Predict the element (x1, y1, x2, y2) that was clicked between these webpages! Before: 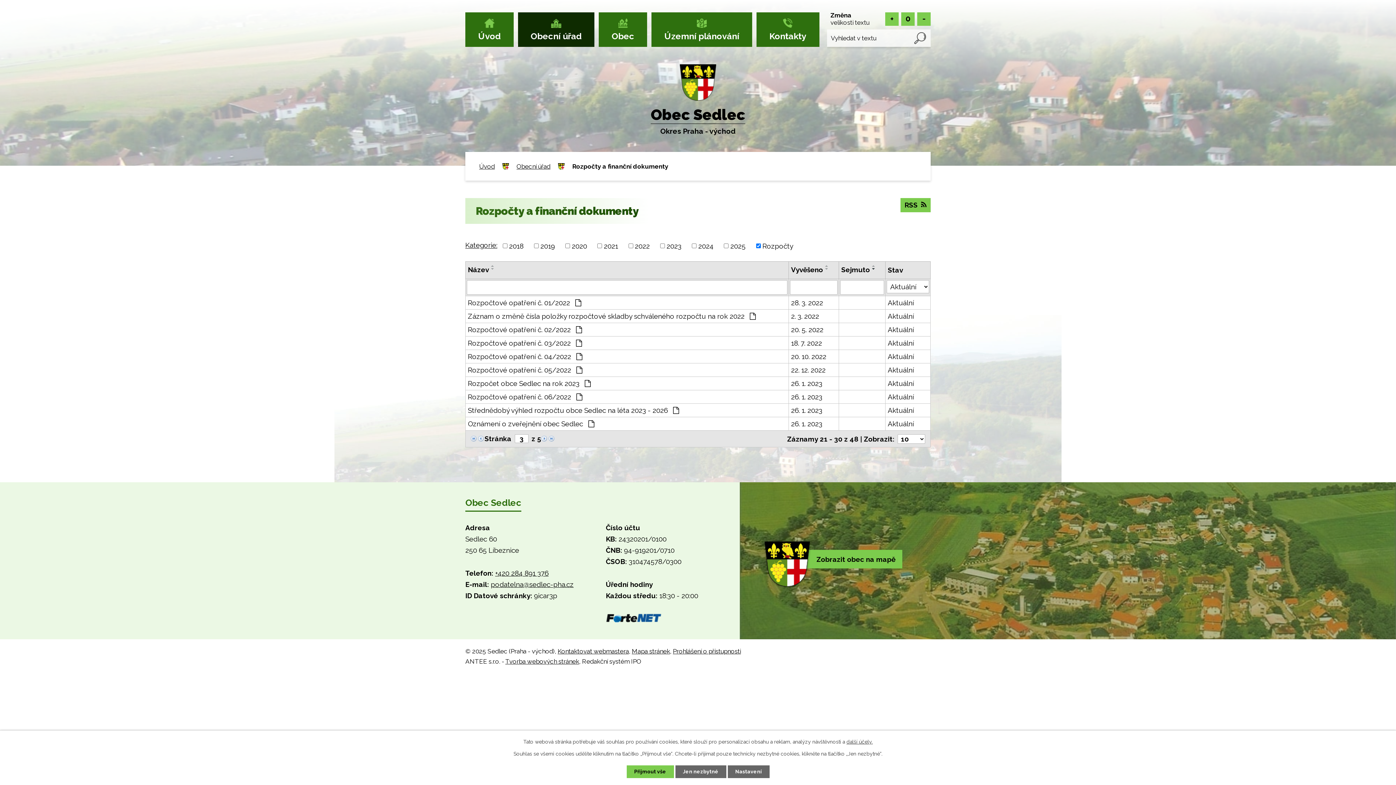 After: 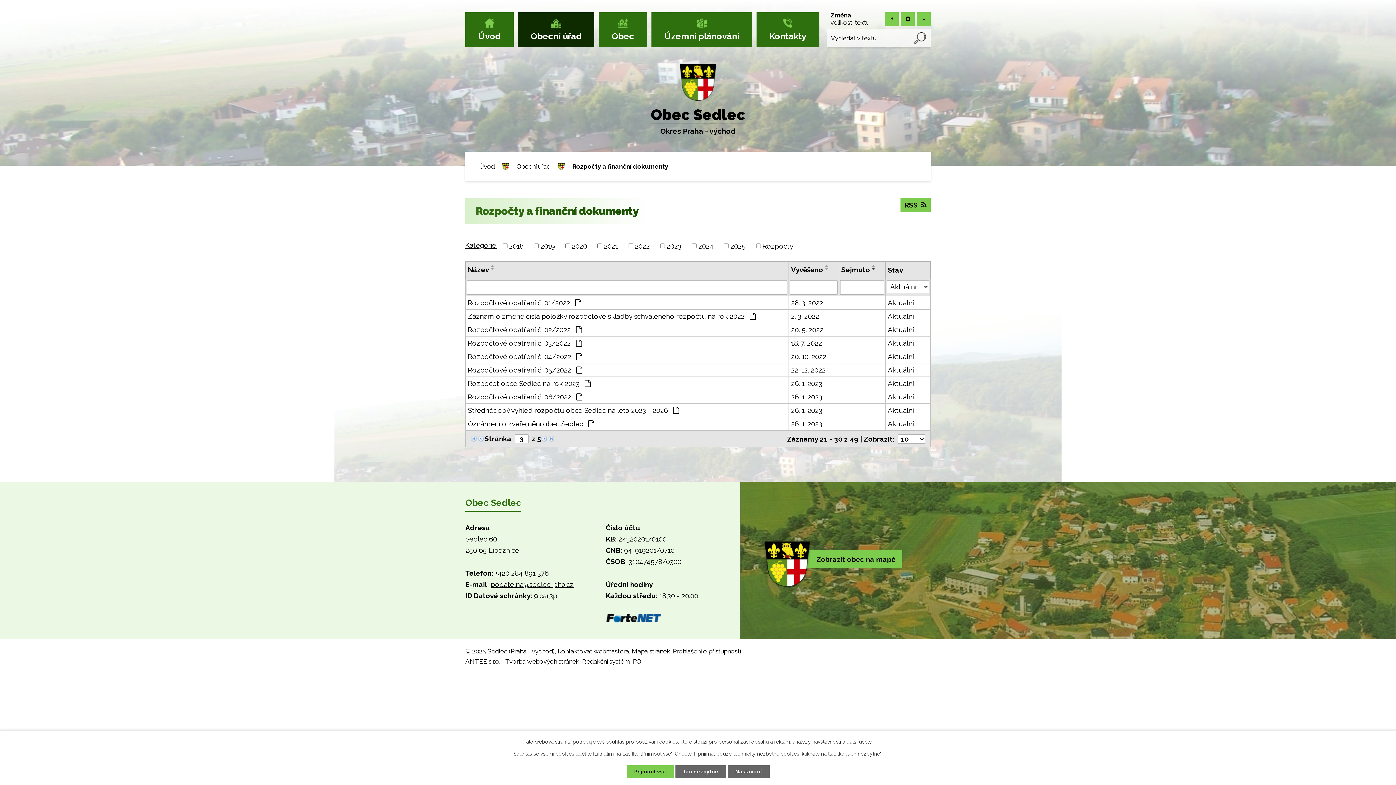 Action: bbox: (465, 241, 497, 249) label: Kategorie: